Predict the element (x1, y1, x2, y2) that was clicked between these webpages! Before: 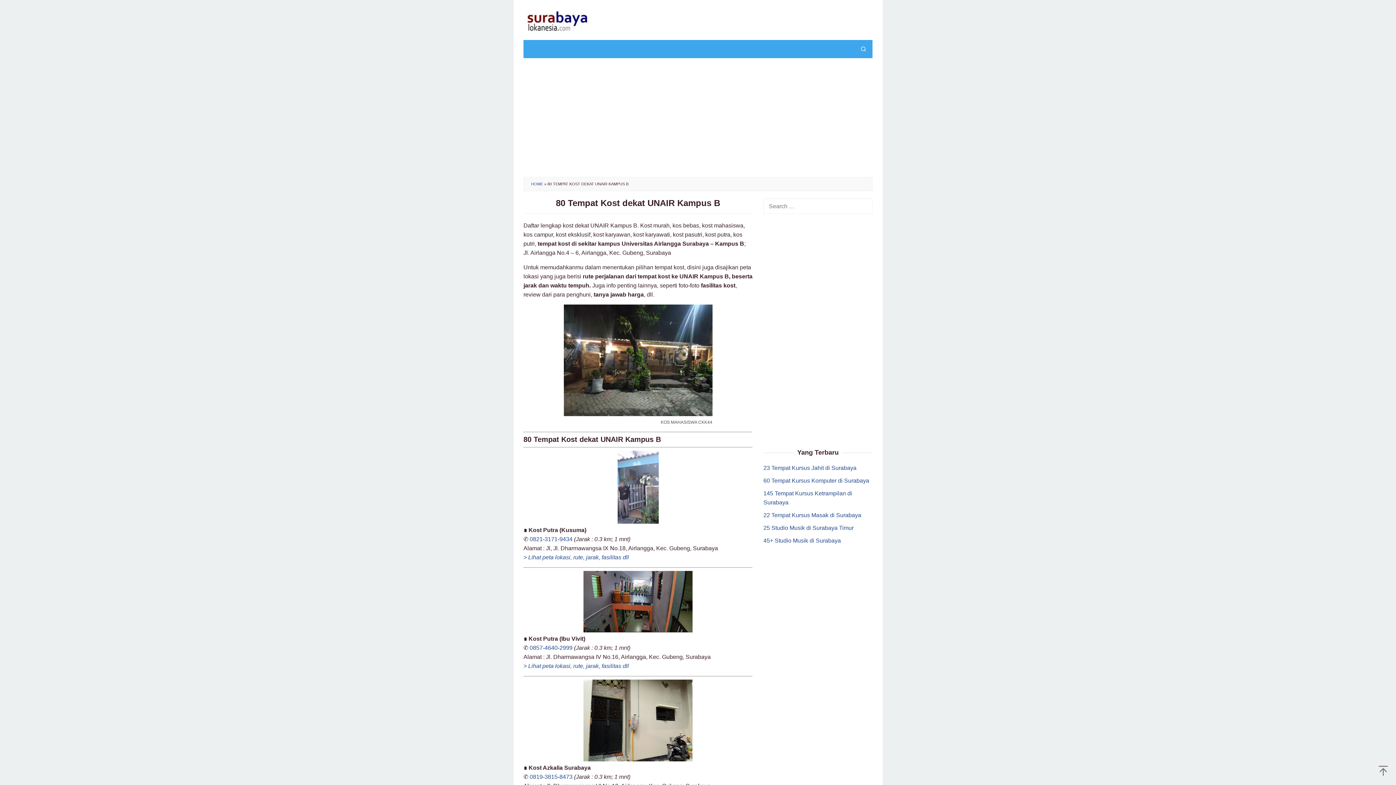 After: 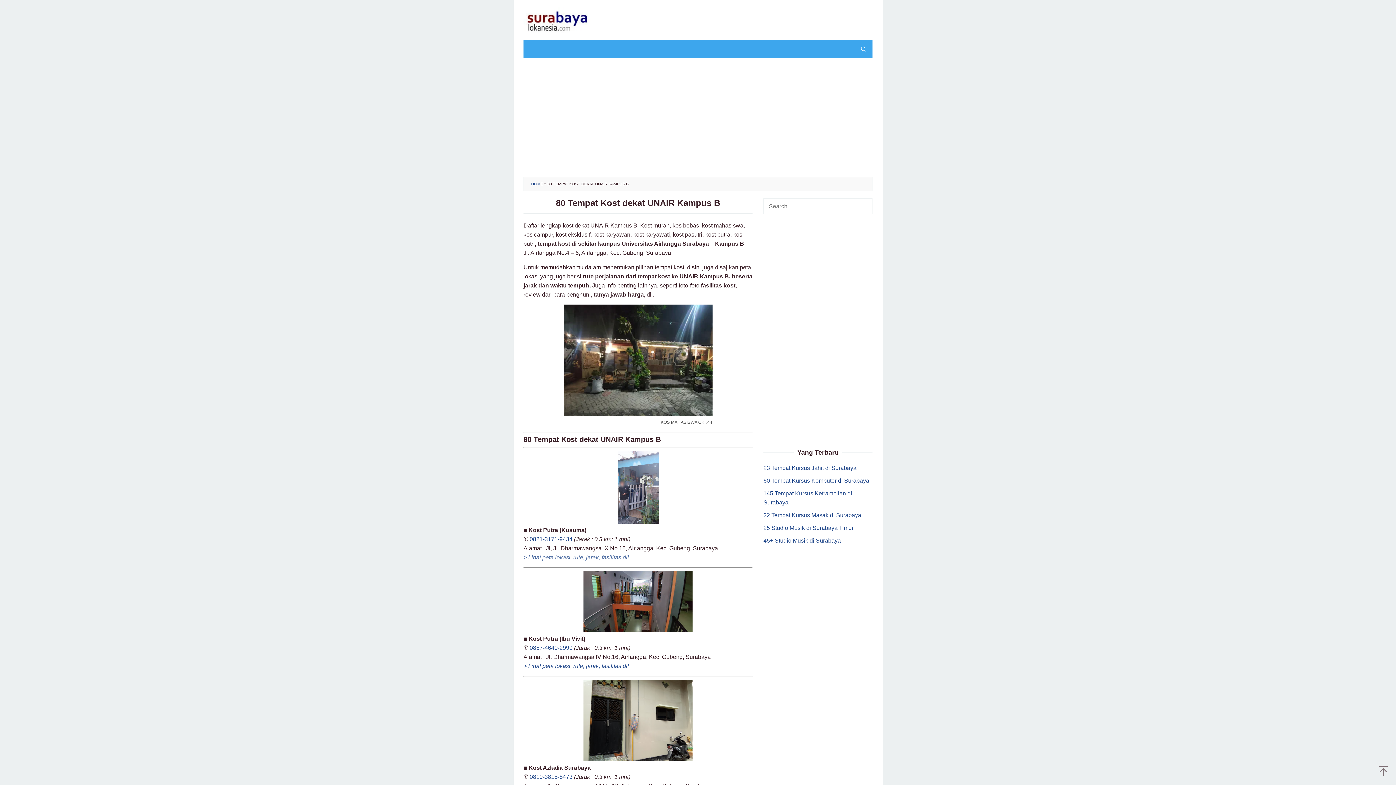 Action: bbox: (523, 554, 629, 560) label: > Lihat peta lokasi, rute, jarak, fasilitas dll